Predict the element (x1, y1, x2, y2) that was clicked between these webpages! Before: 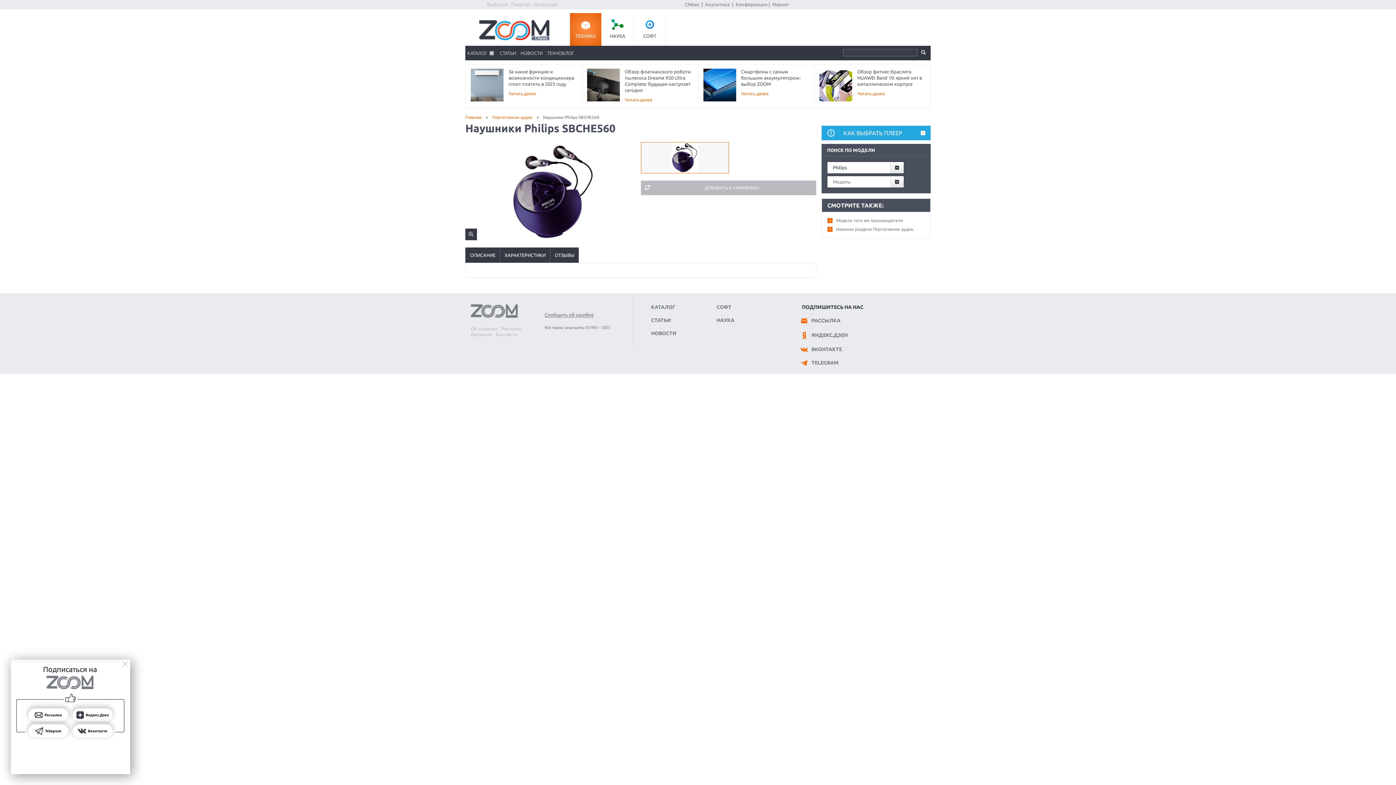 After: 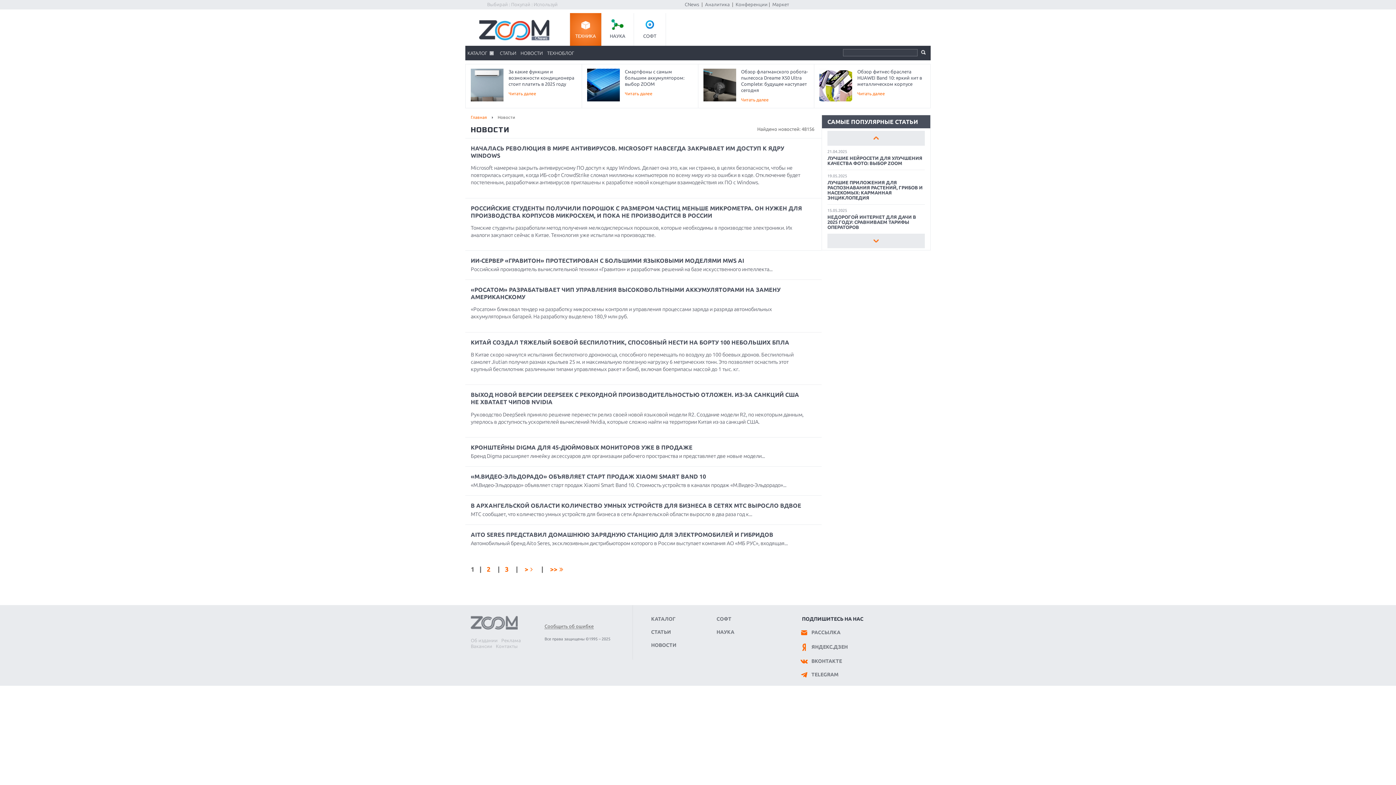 Action: label: НОВОСТИ bbox: (651, 330, 676, 336)